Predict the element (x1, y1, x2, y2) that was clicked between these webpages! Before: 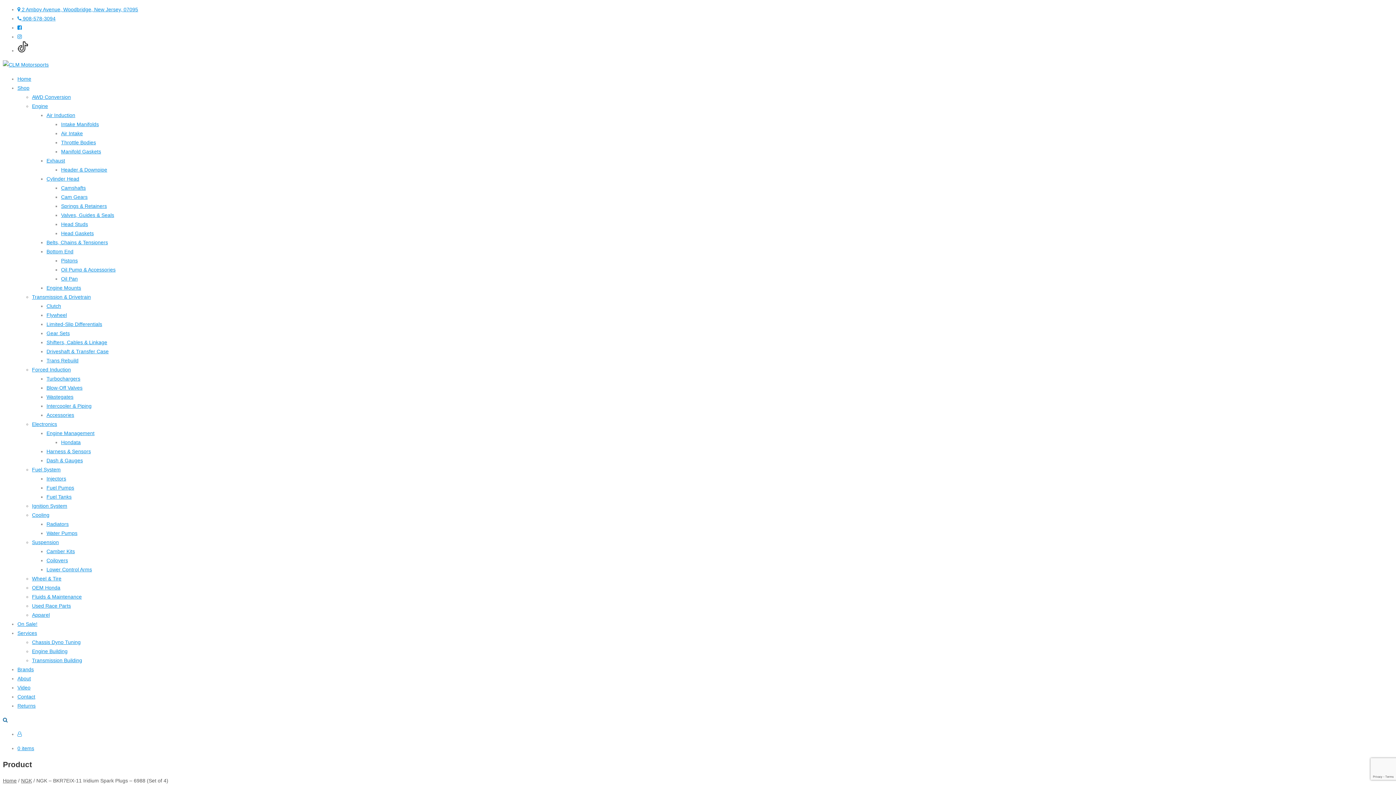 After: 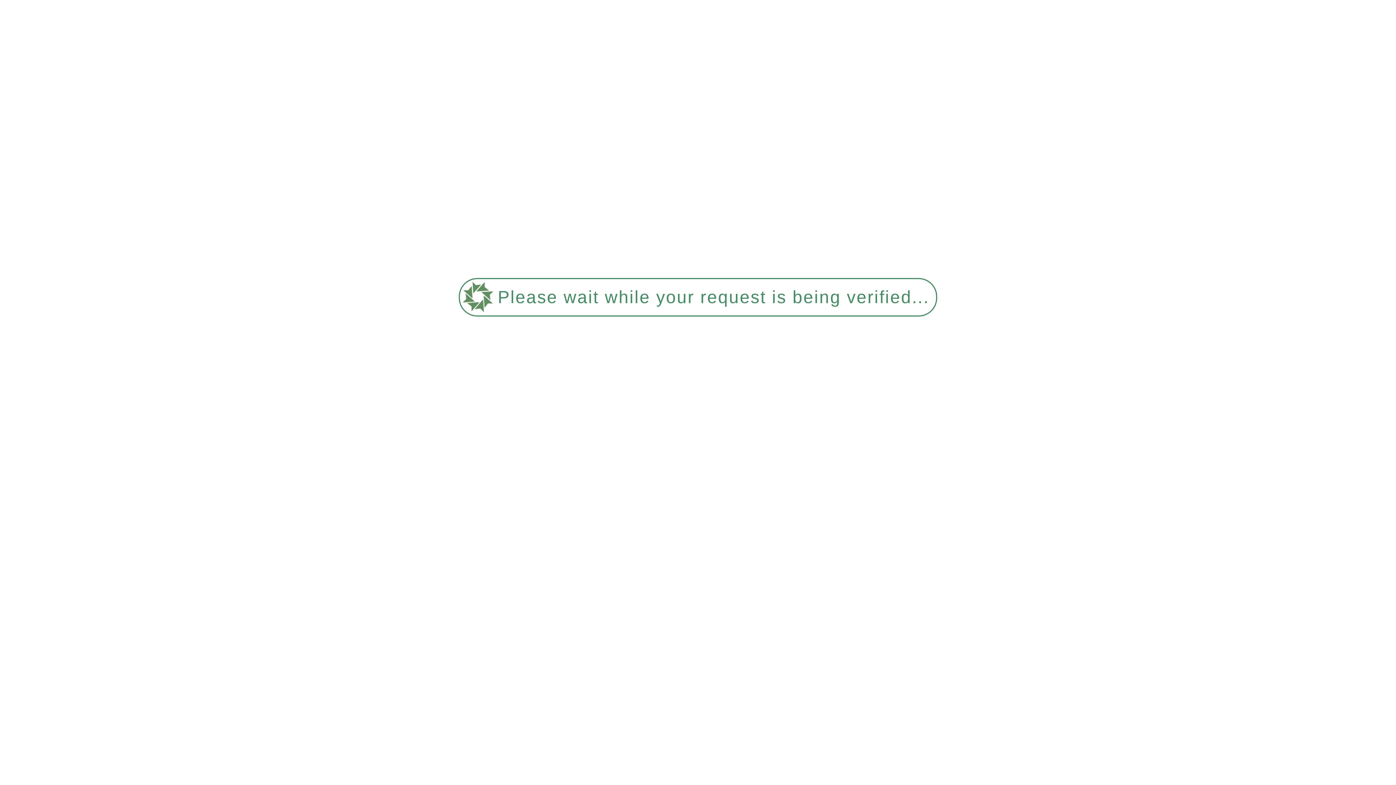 Action: label: Shop bbox: (17, 85, 29, 90)